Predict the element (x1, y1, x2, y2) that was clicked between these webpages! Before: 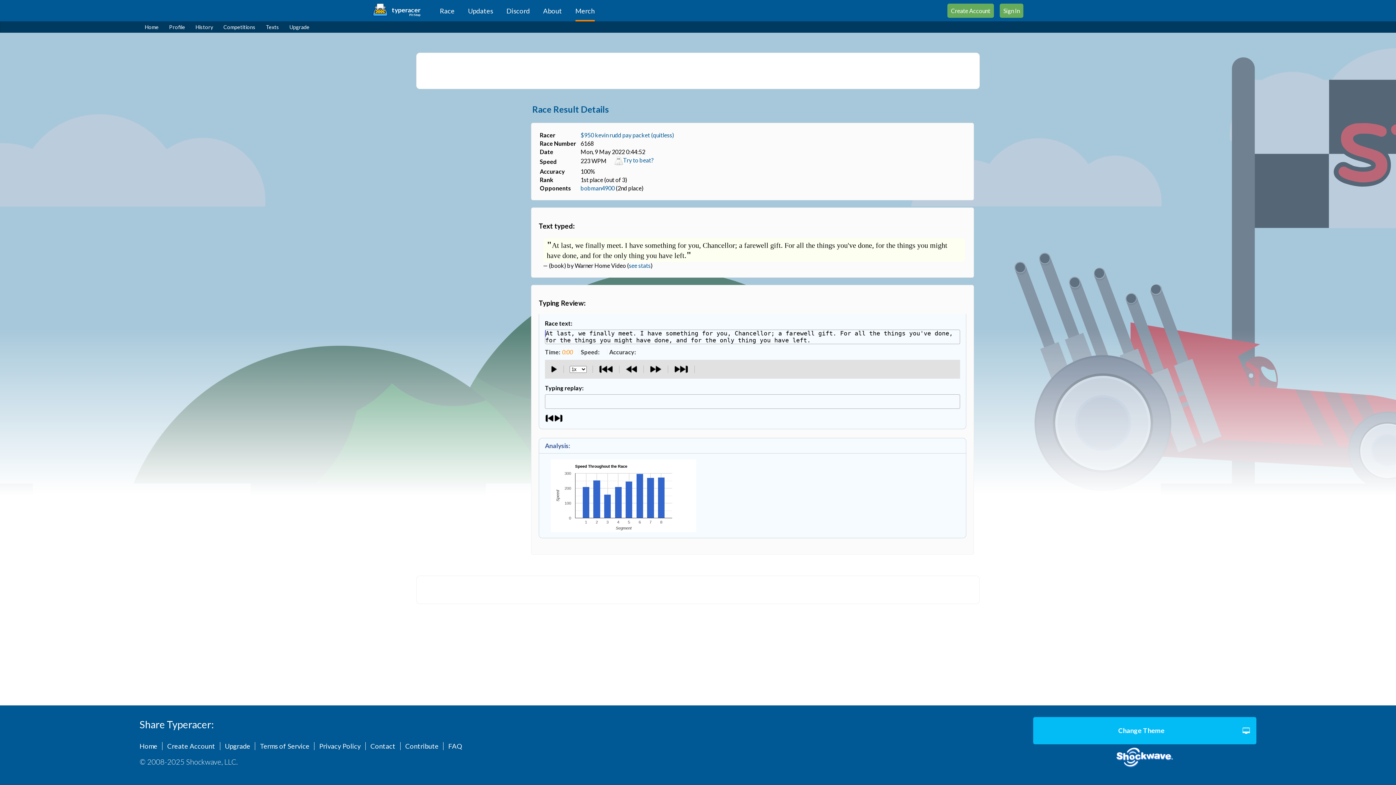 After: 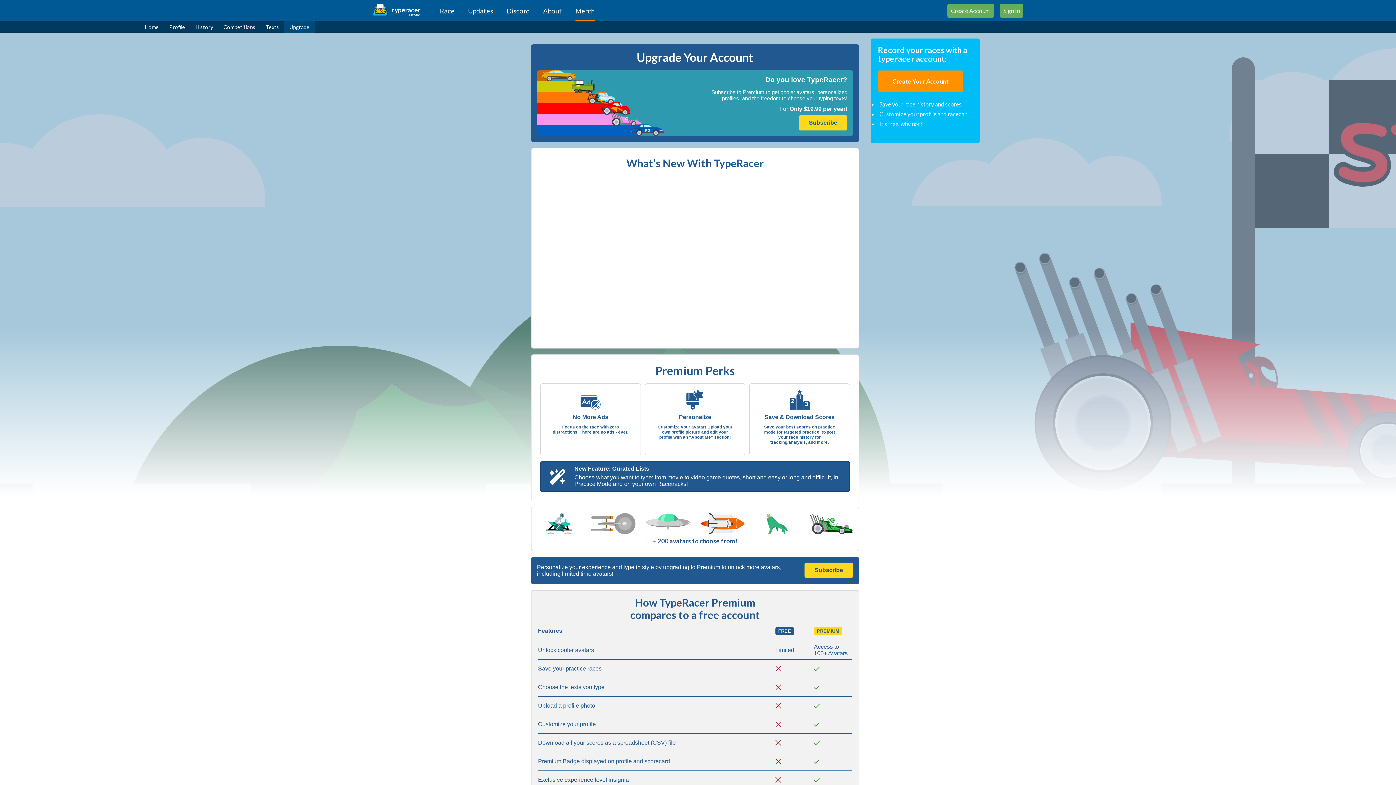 Action: label: Upgrade bbox: (284, 21, 314, 32)